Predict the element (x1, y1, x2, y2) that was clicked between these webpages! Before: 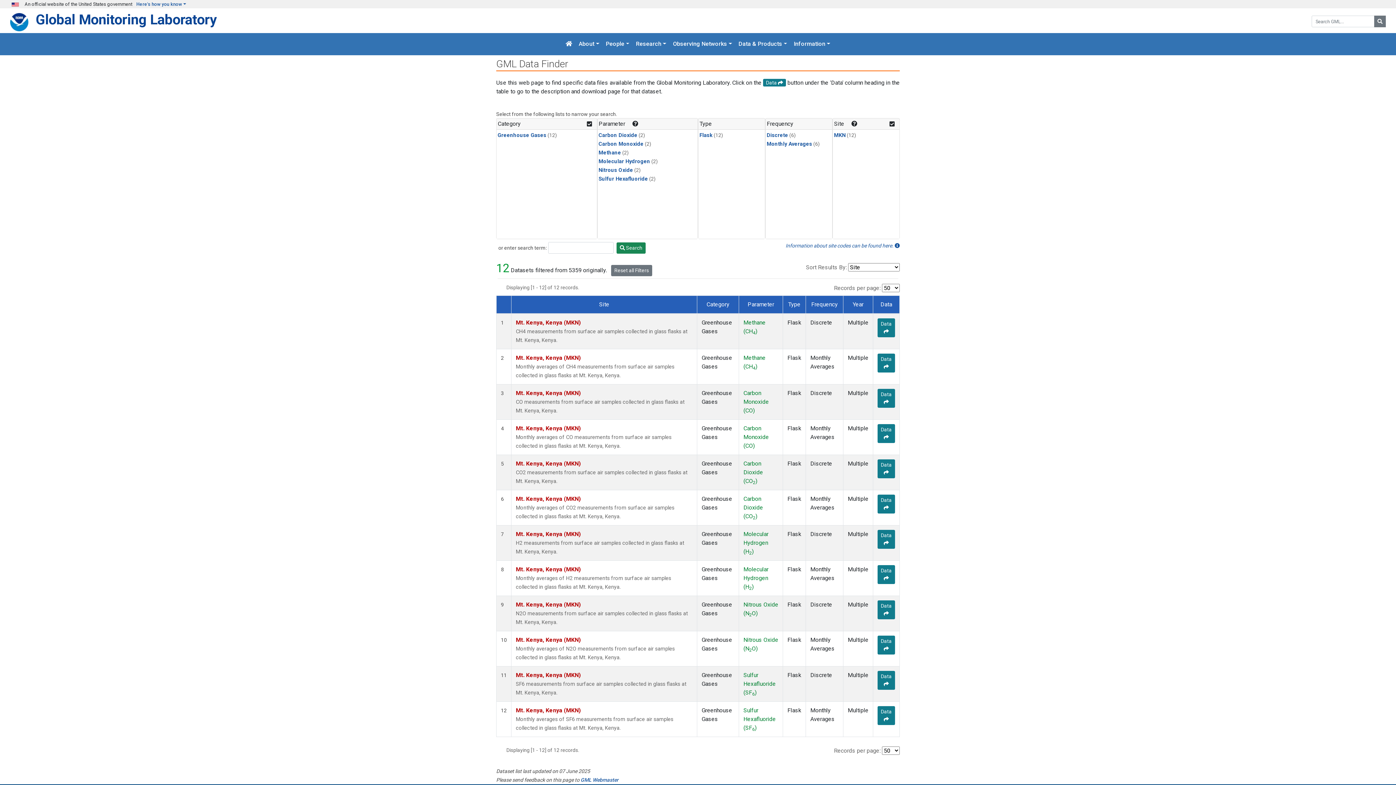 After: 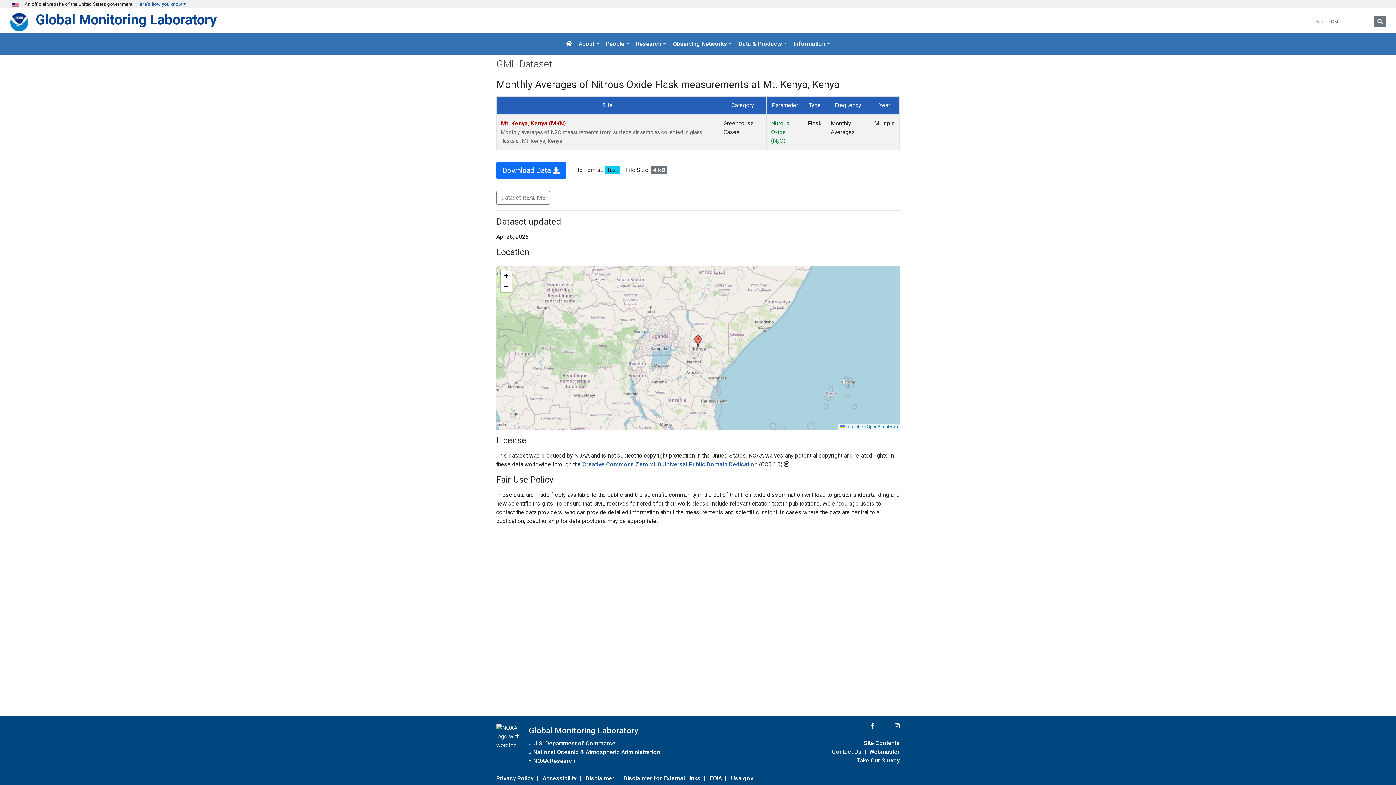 Action: label: Data  bbox: (877, 636, 895, 654)